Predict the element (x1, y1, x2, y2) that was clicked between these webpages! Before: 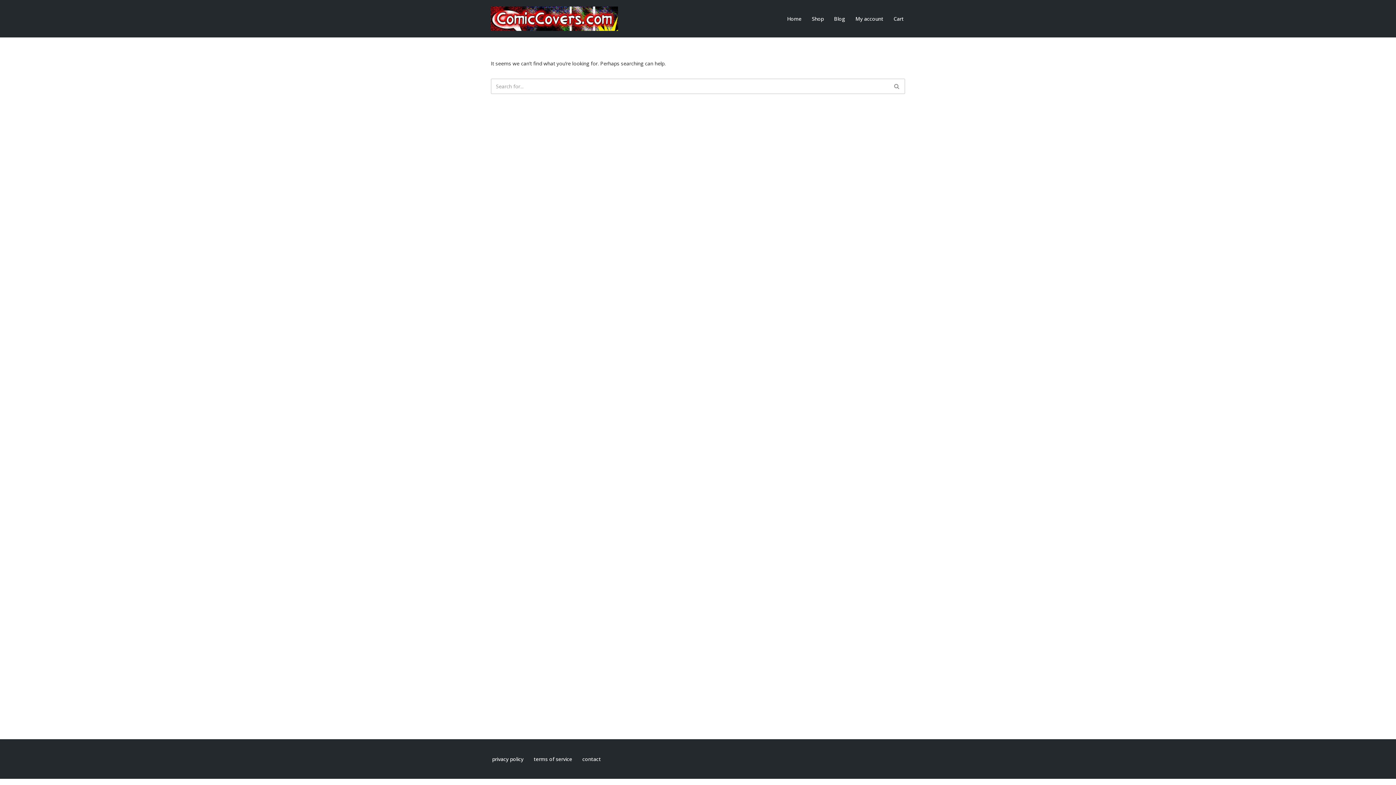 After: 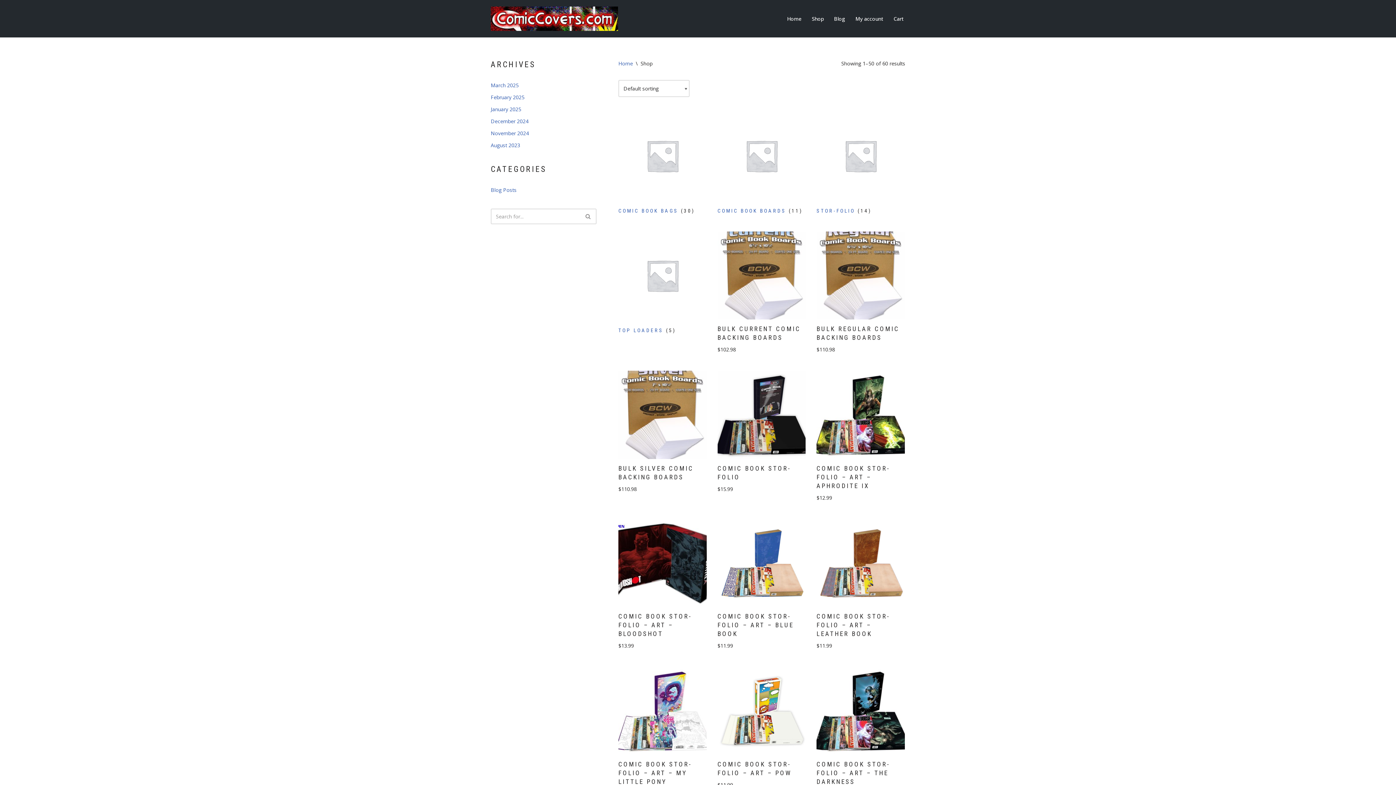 Action: bbox: (812, 14, 824, 23) label: Shop